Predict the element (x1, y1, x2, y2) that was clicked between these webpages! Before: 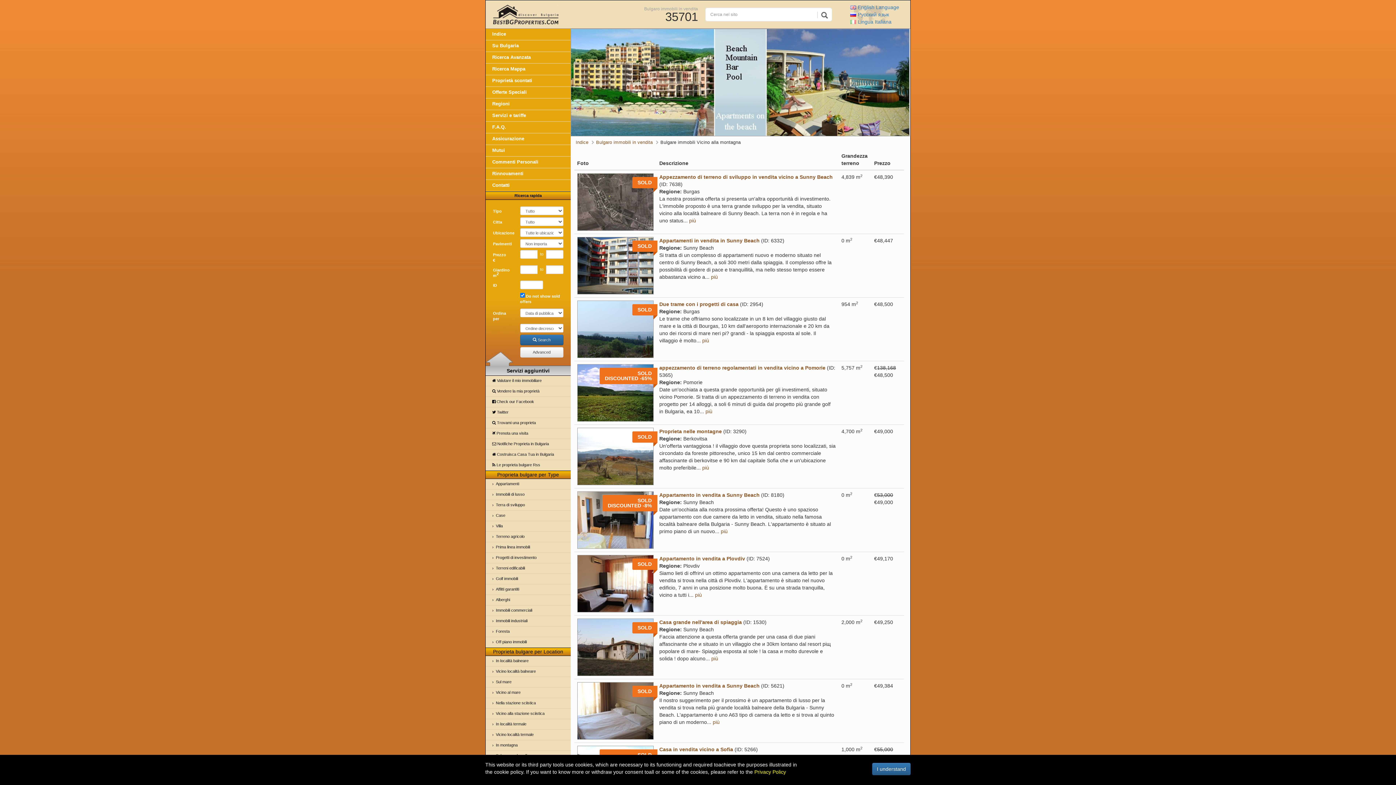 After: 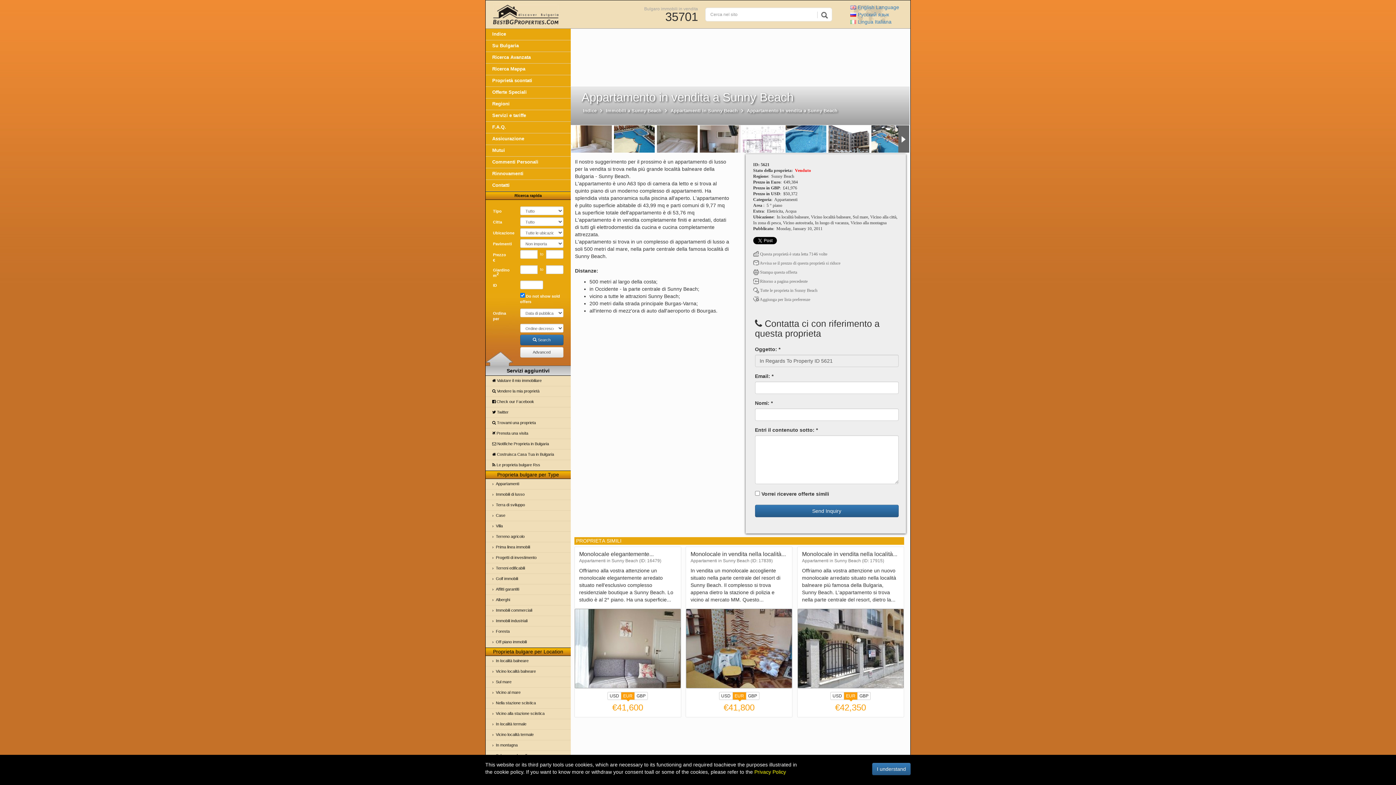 Action: bbox: (712, 719, 719, 725) label: più